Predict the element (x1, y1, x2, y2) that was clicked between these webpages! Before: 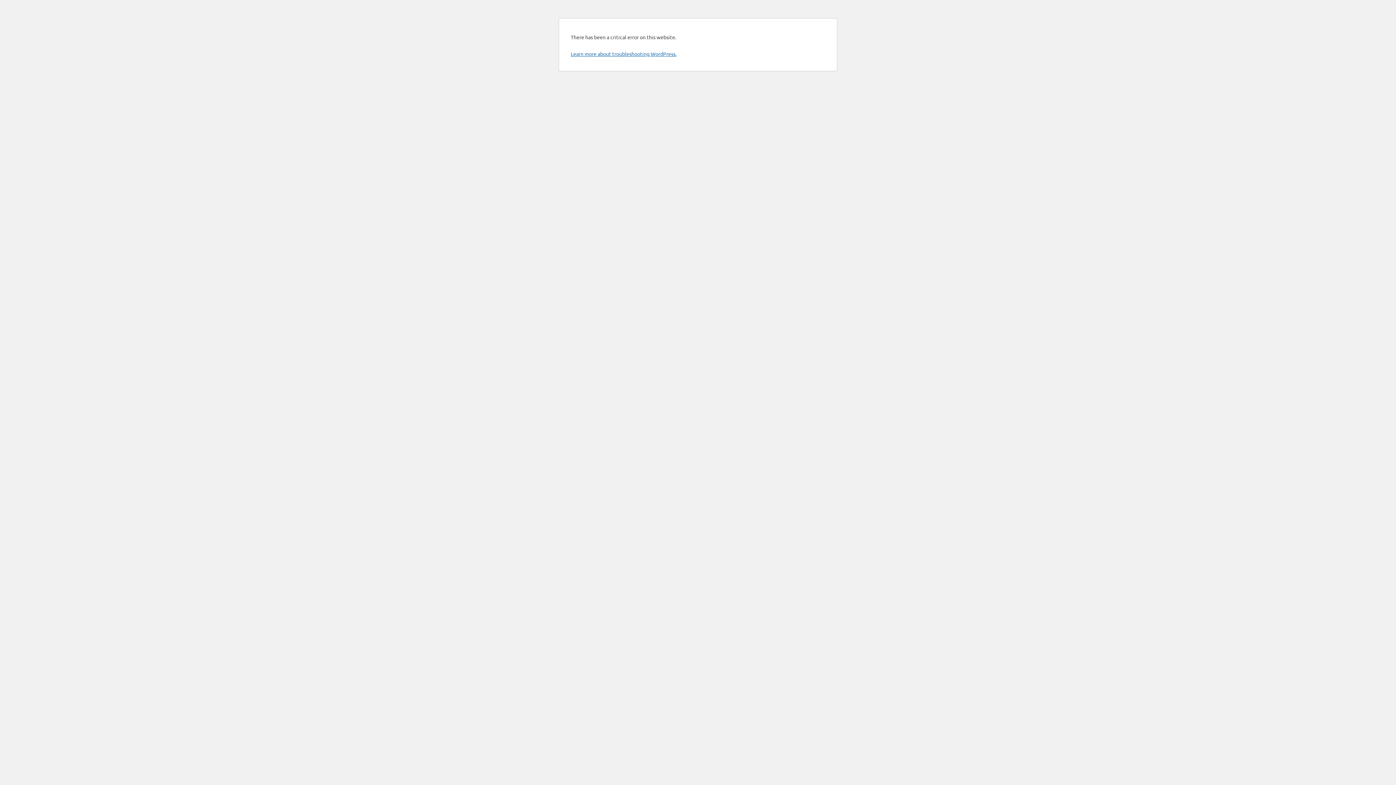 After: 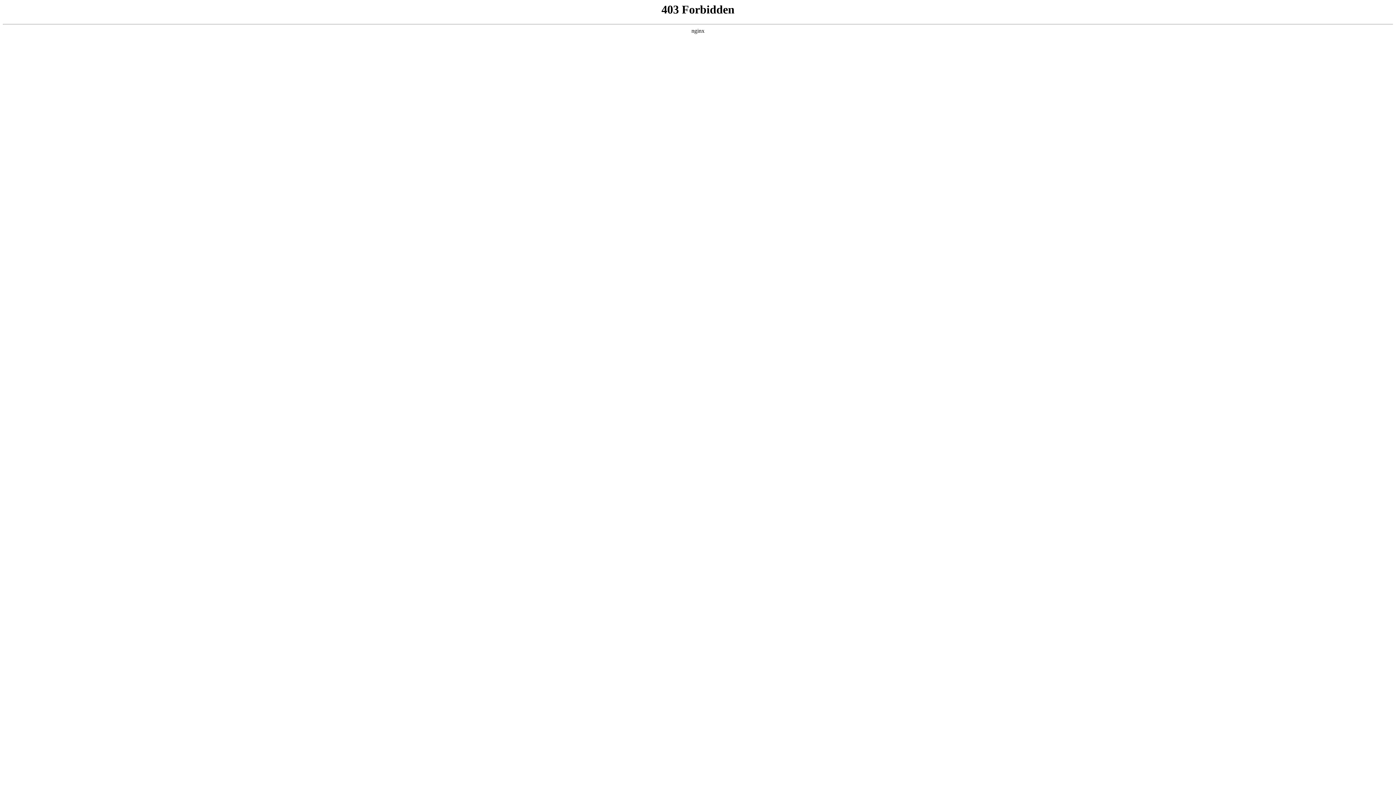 Action: label: Learn more about troubleshooting WordPress. bbox: (570, 50, 676, 57)